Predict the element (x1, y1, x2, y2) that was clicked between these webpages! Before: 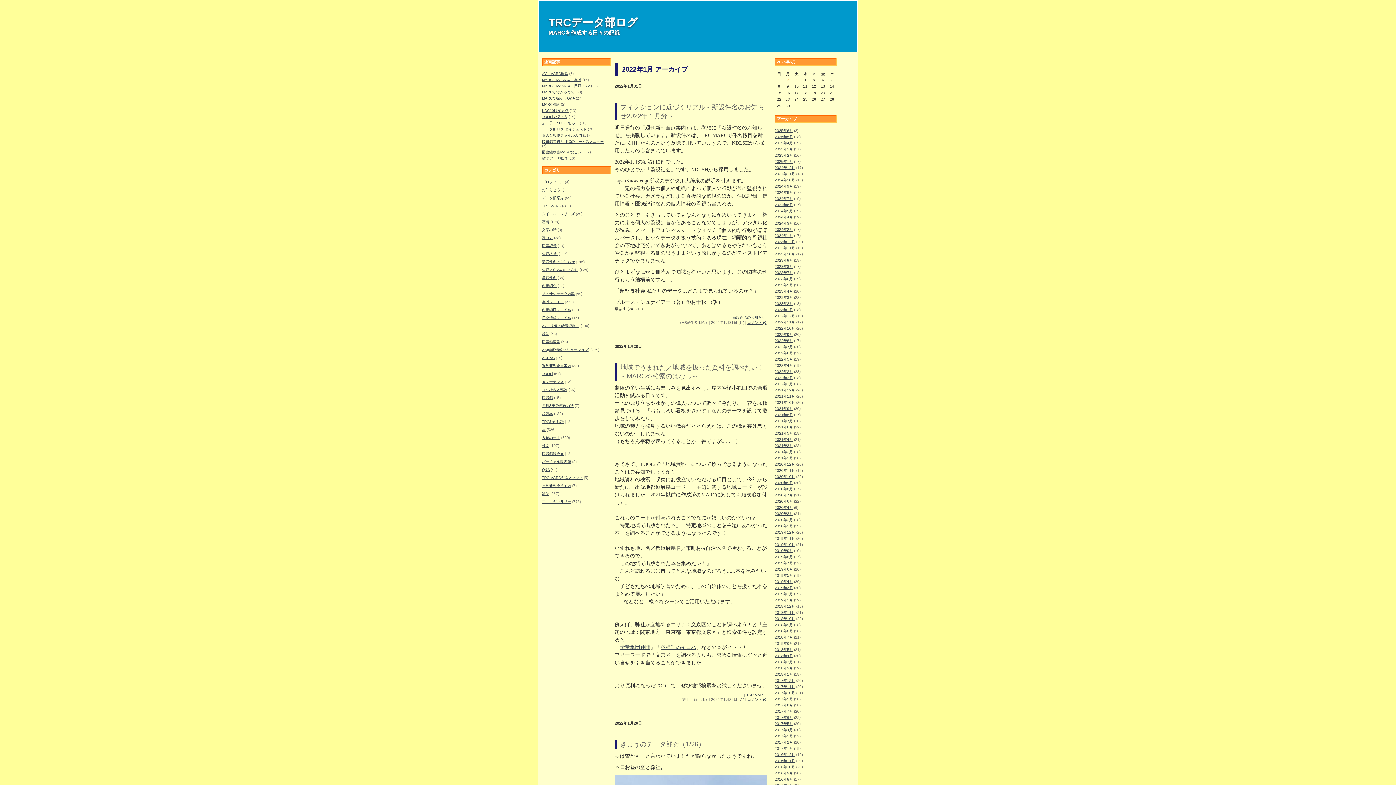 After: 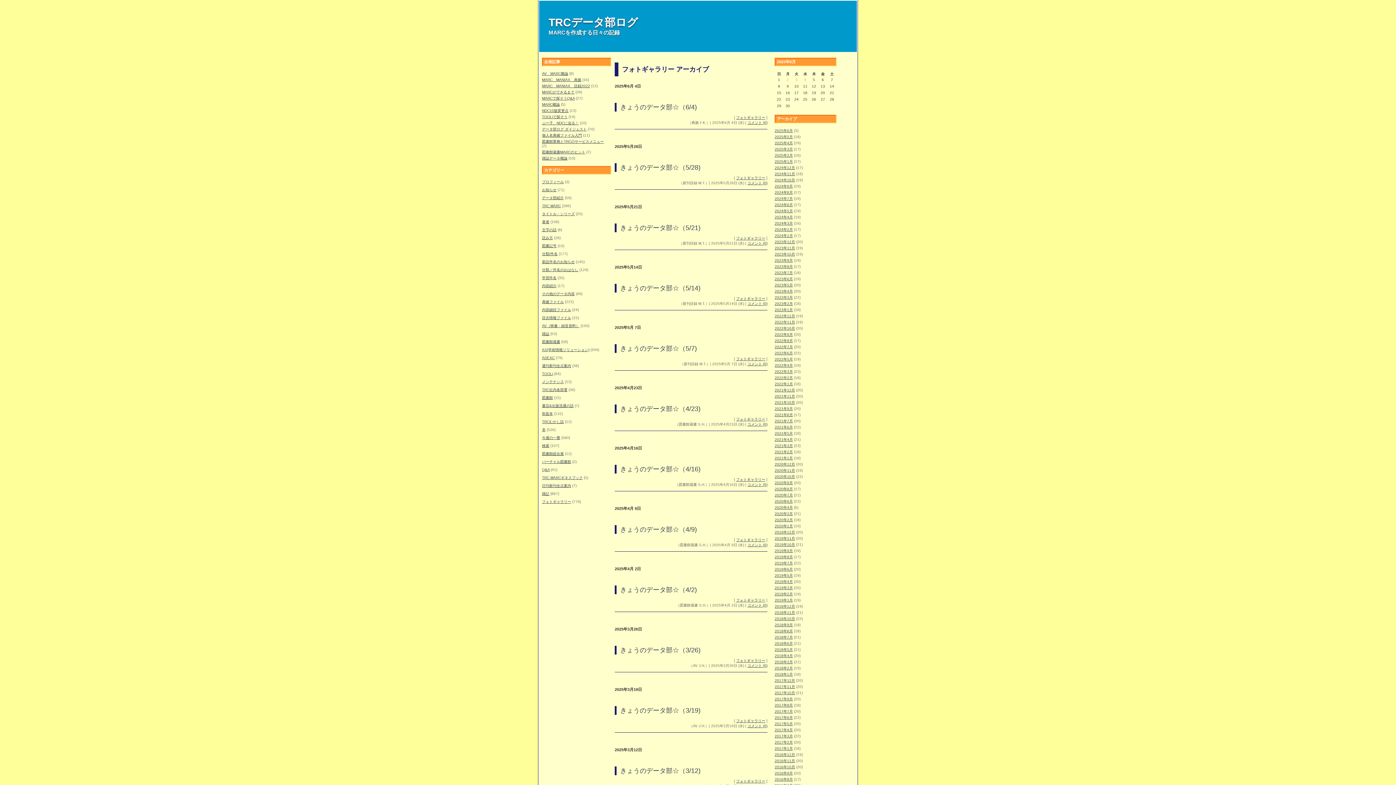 Action: label: フォトギャラリー bbox: (542, 500, 571, 504)